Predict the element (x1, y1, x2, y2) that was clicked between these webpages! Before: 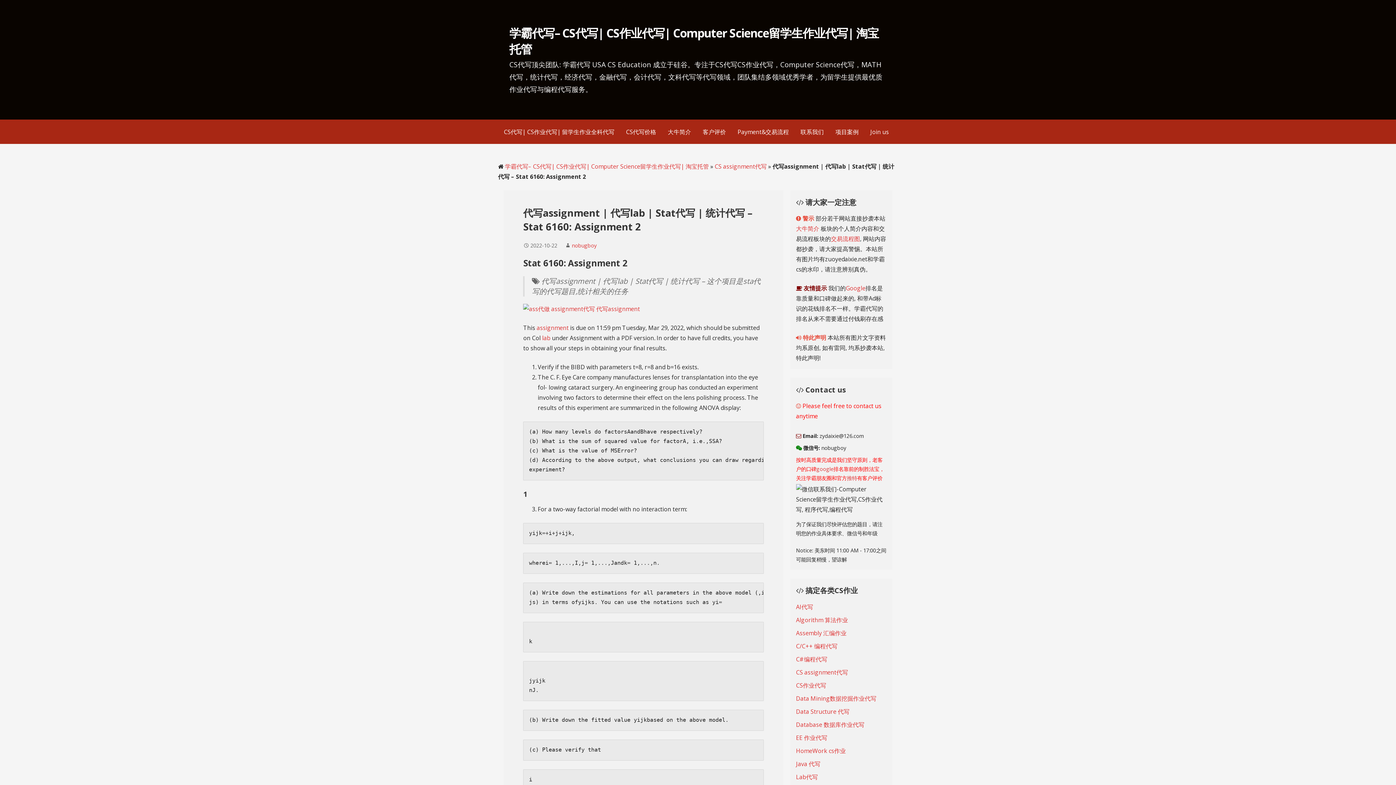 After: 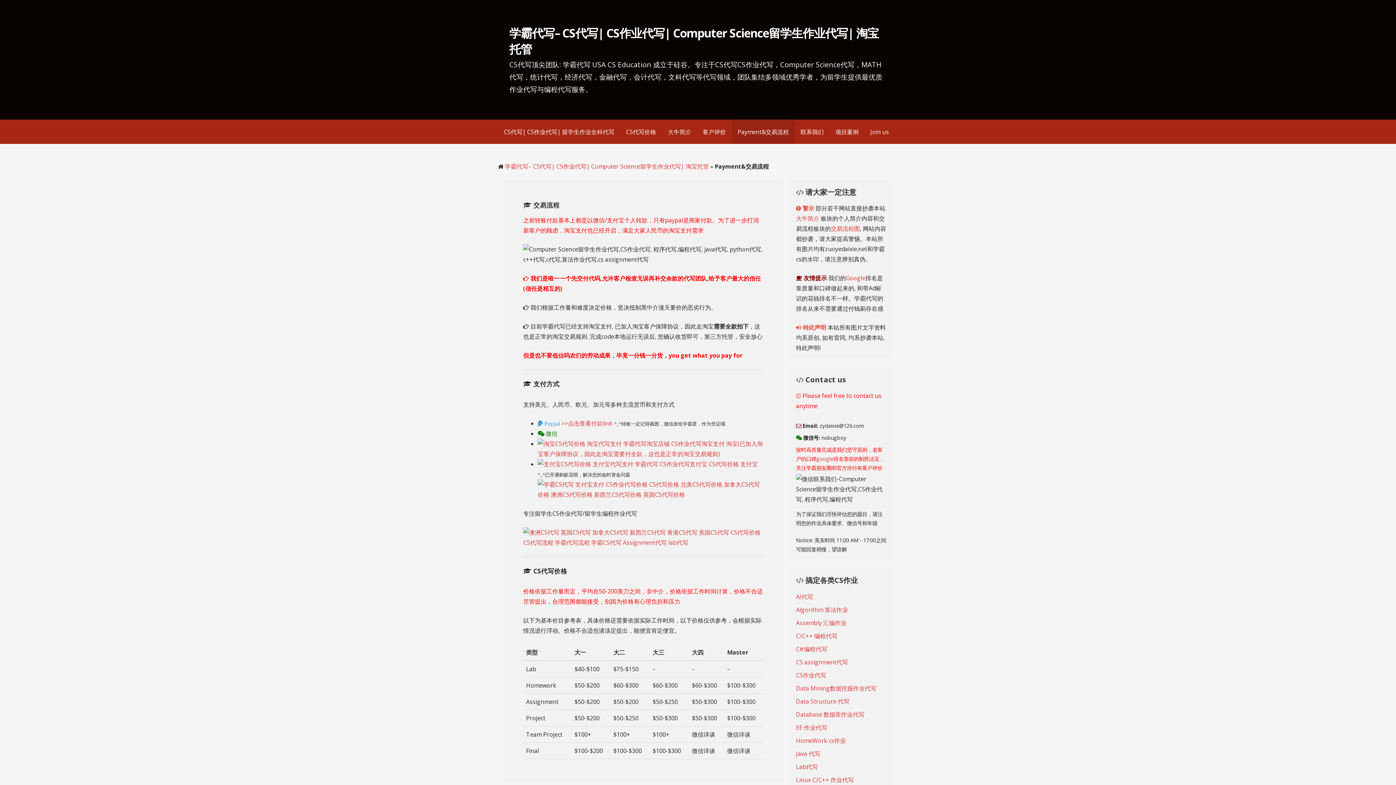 Action: bbox: (732, 119, 794, 144) label: Payment&交易流程